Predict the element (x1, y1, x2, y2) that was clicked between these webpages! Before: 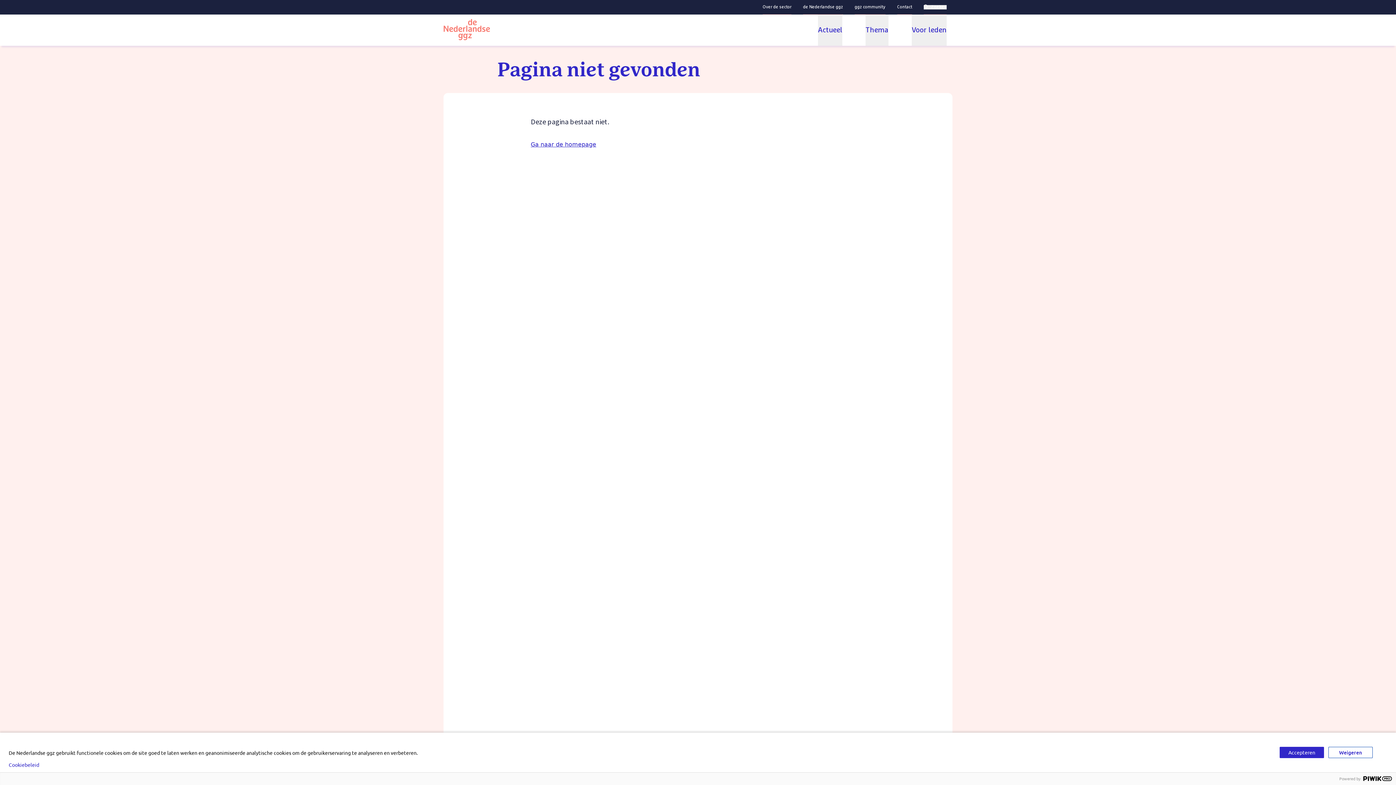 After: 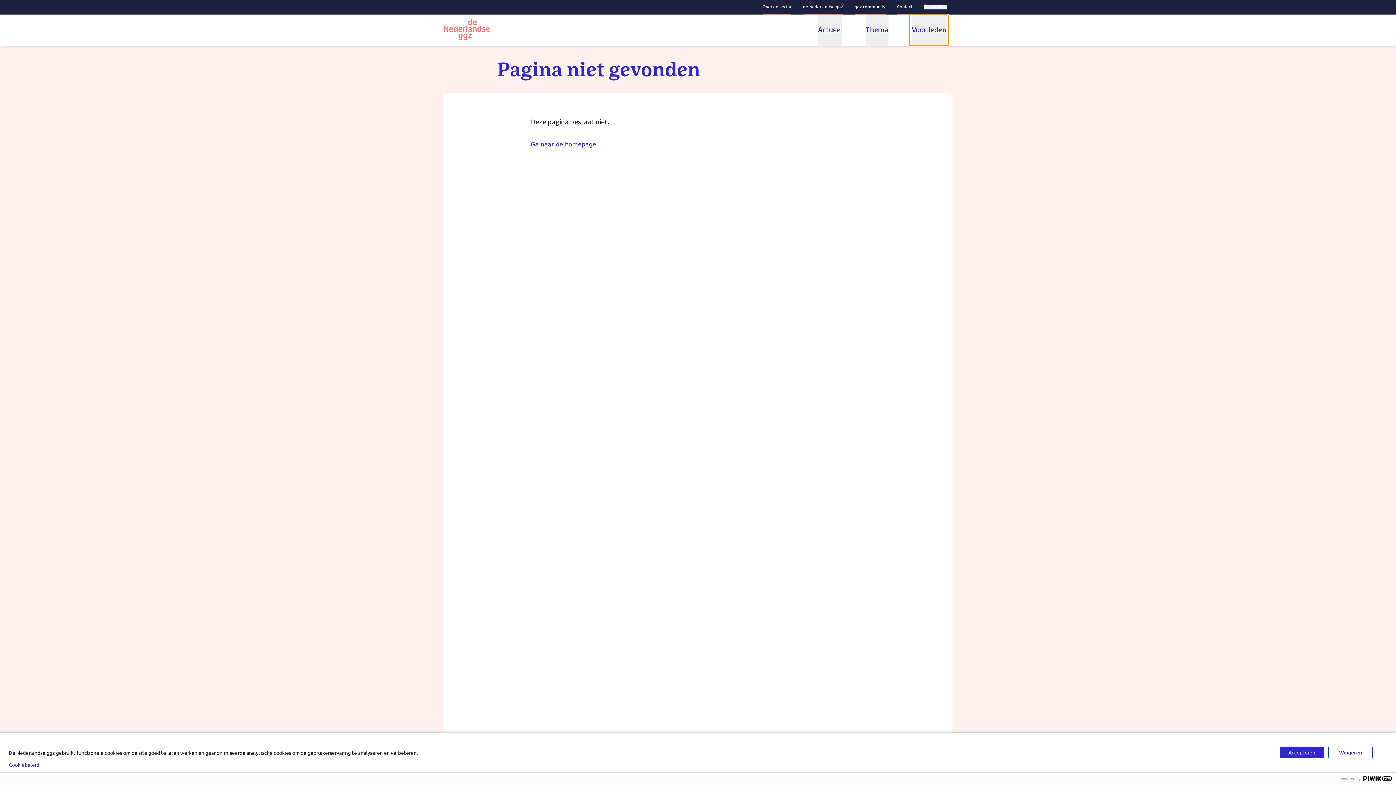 Action: bbox: (912, 14, 946, 45) label: Voor leden